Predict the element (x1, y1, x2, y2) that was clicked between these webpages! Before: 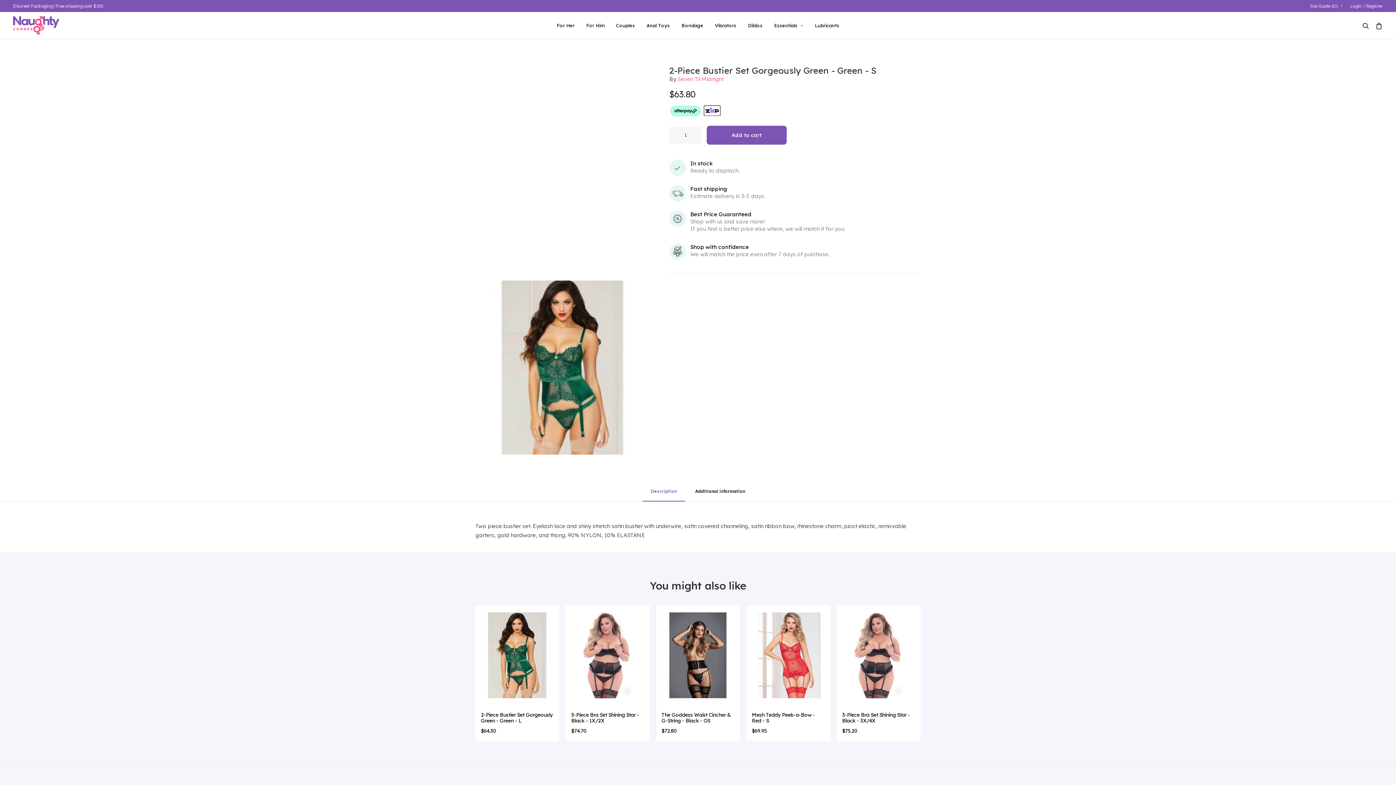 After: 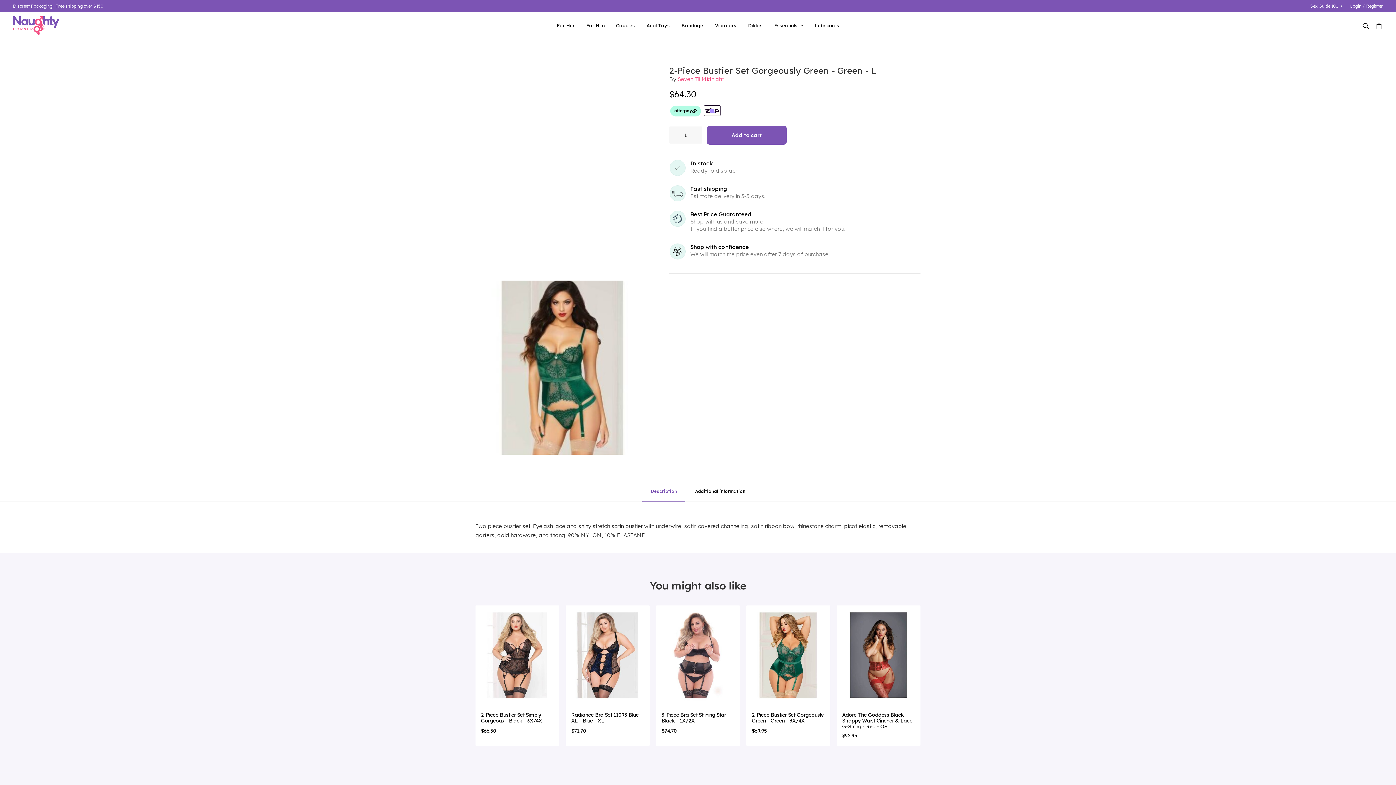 Action: bbox: (475, 605, 559, 705)